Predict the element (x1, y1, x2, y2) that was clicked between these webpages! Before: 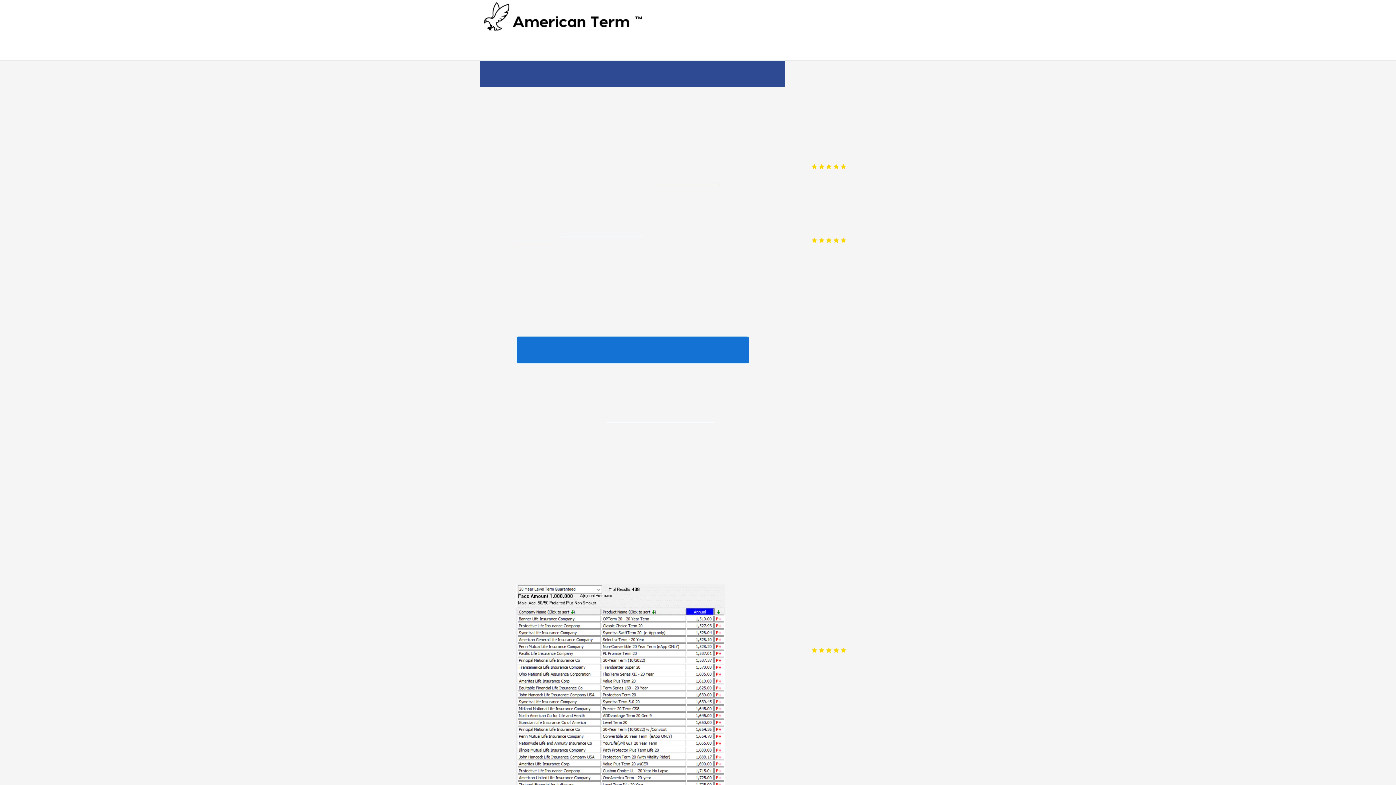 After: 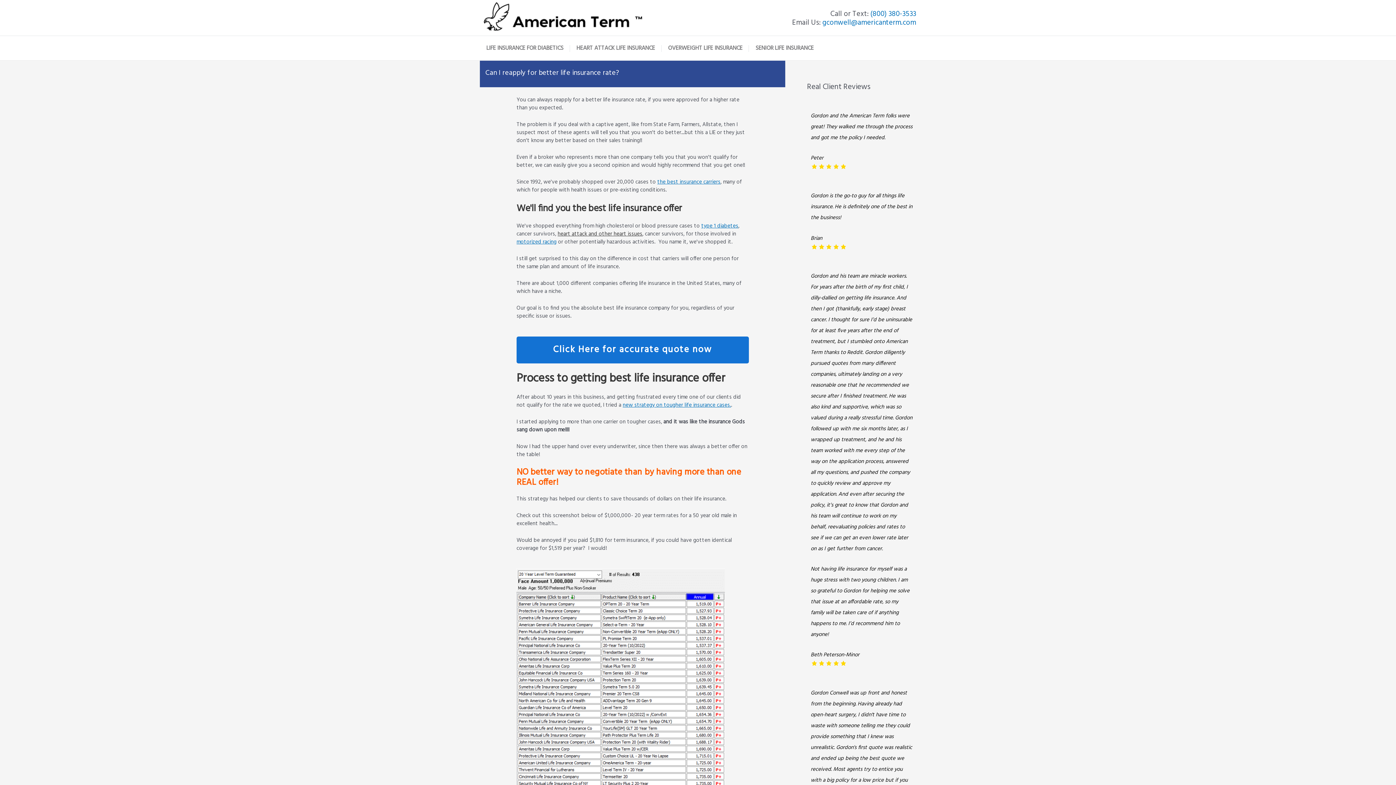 Action: label: heart attack and other heart issues bbox: (557, 229, 638, 238)